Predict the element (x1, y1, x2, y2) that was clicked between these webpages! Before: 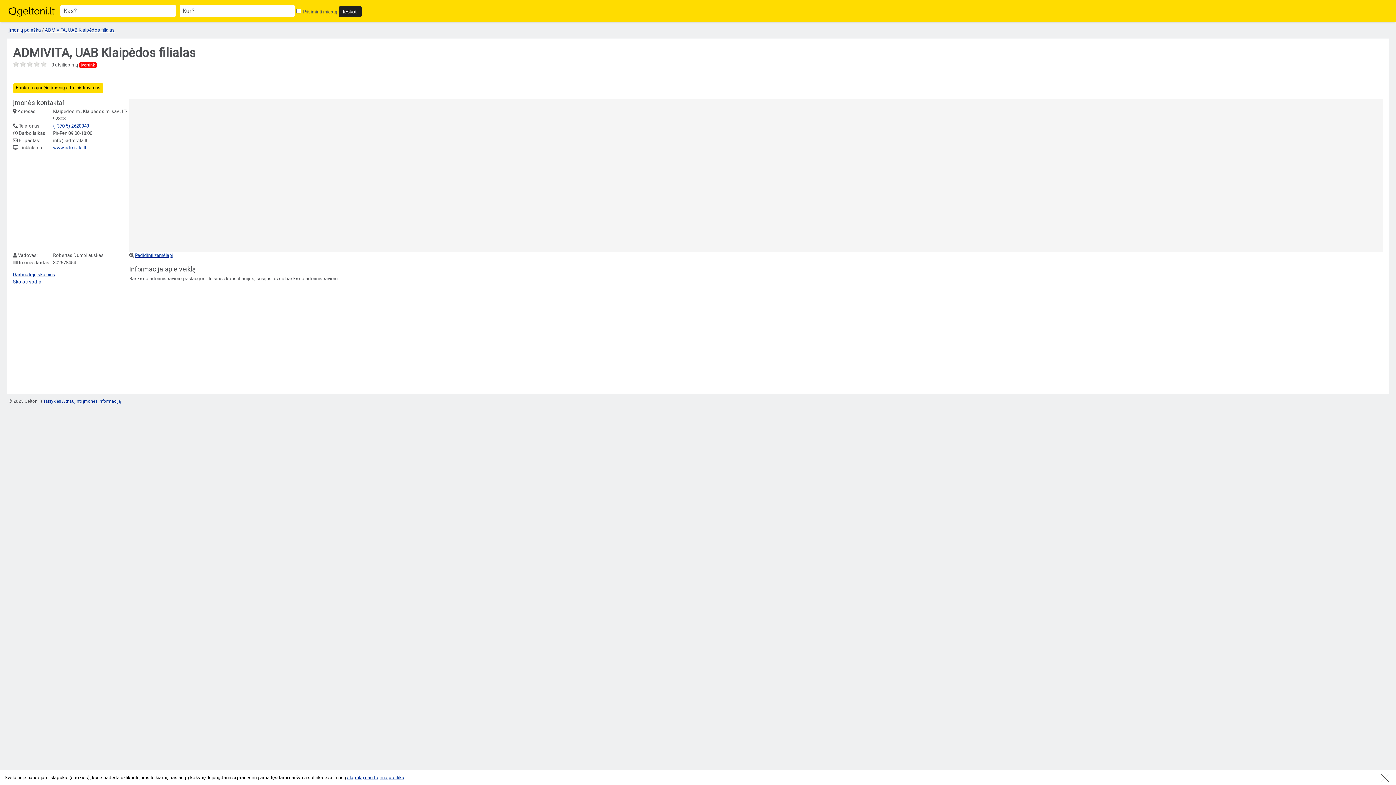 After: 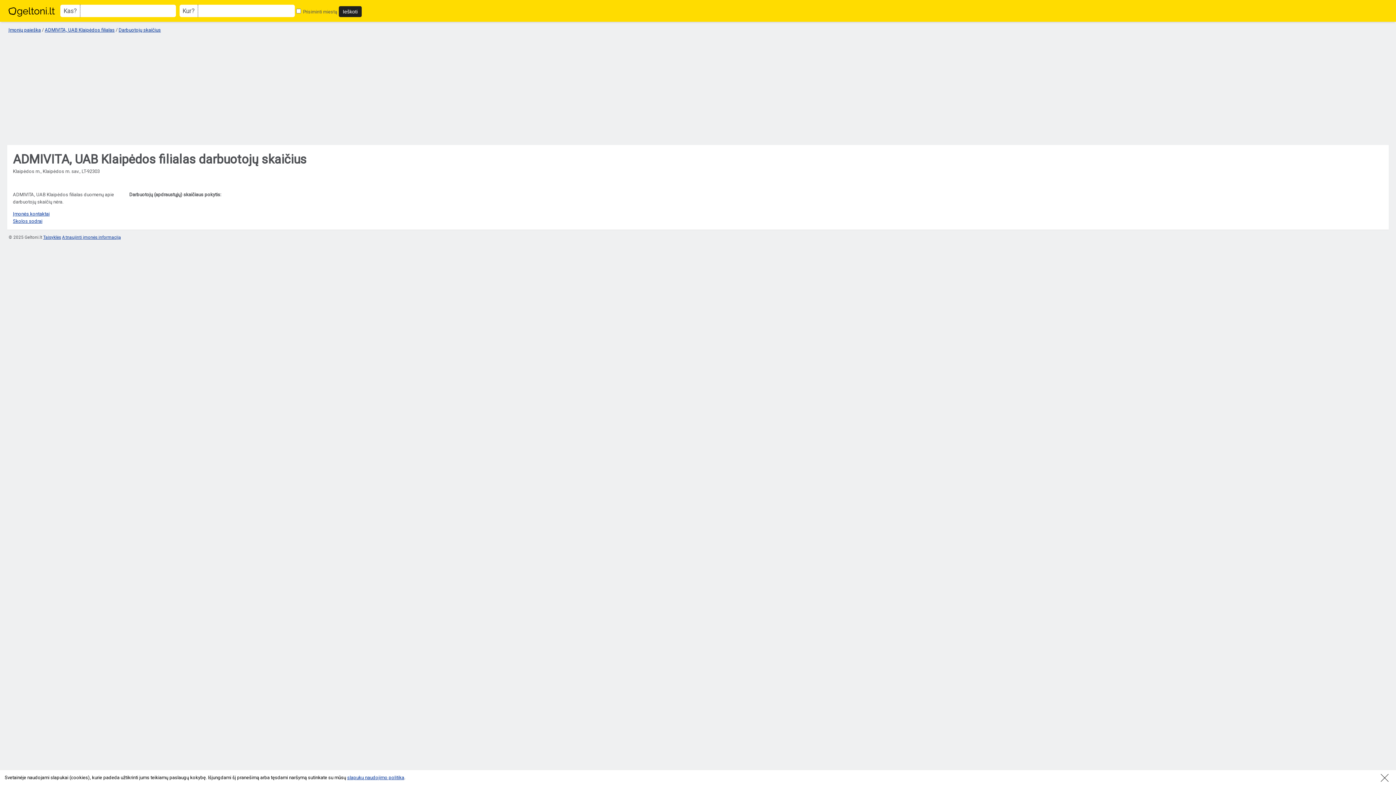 Action: bbox: (12, 271, 55, 277) label: Darbuotojų skaičius